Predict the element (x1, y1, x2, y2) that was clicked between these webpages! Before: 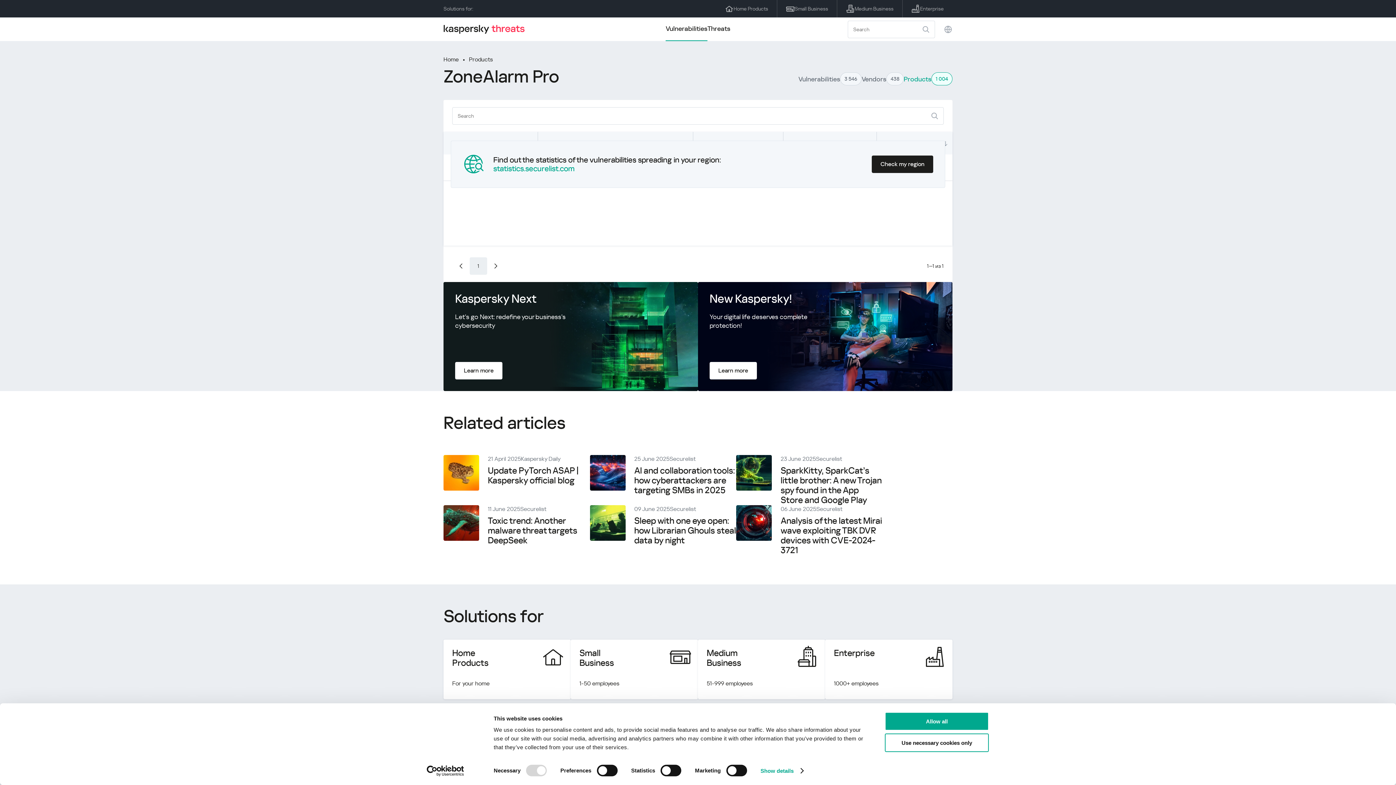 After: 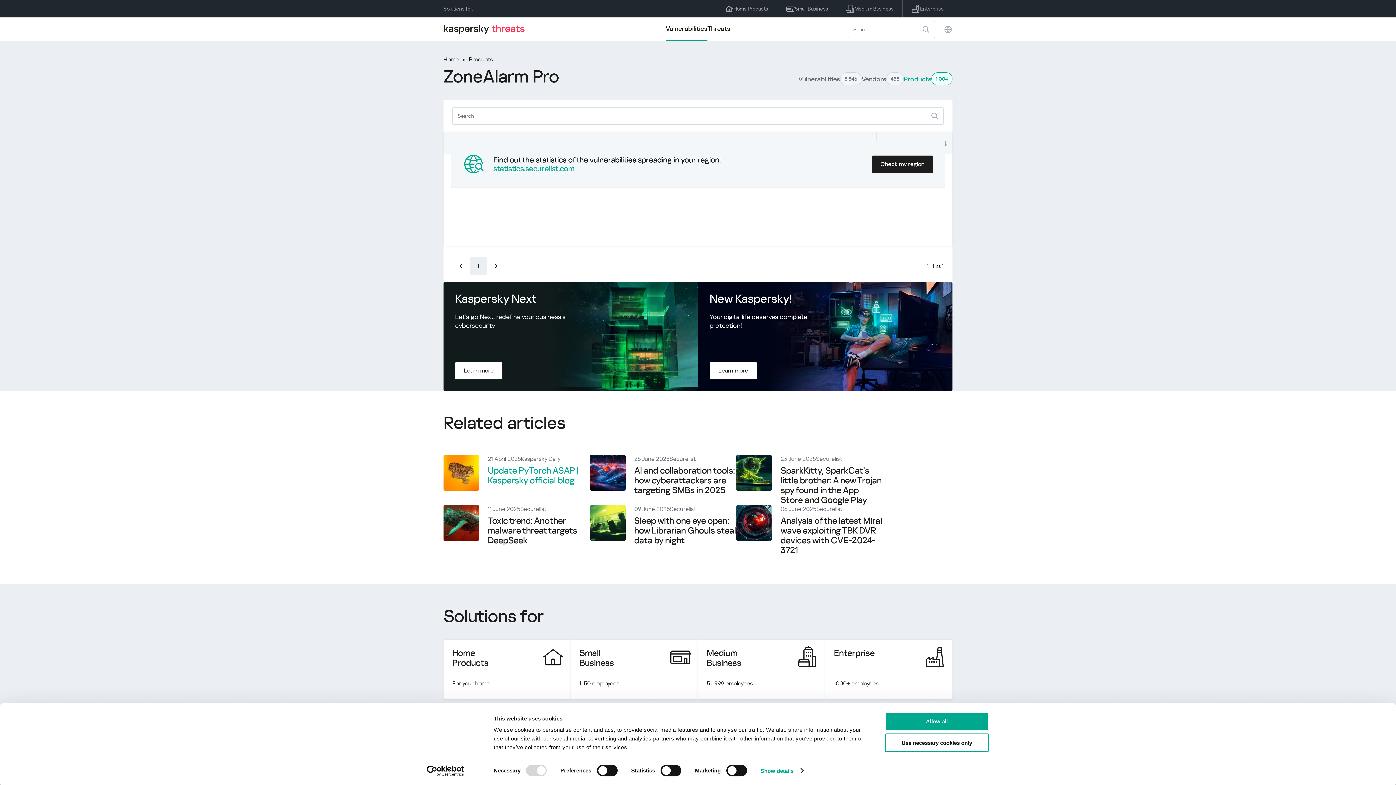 Action: bbox: (488, 465, 578, 485) label: Update PyTorch ASAP | Kaspersky official blog